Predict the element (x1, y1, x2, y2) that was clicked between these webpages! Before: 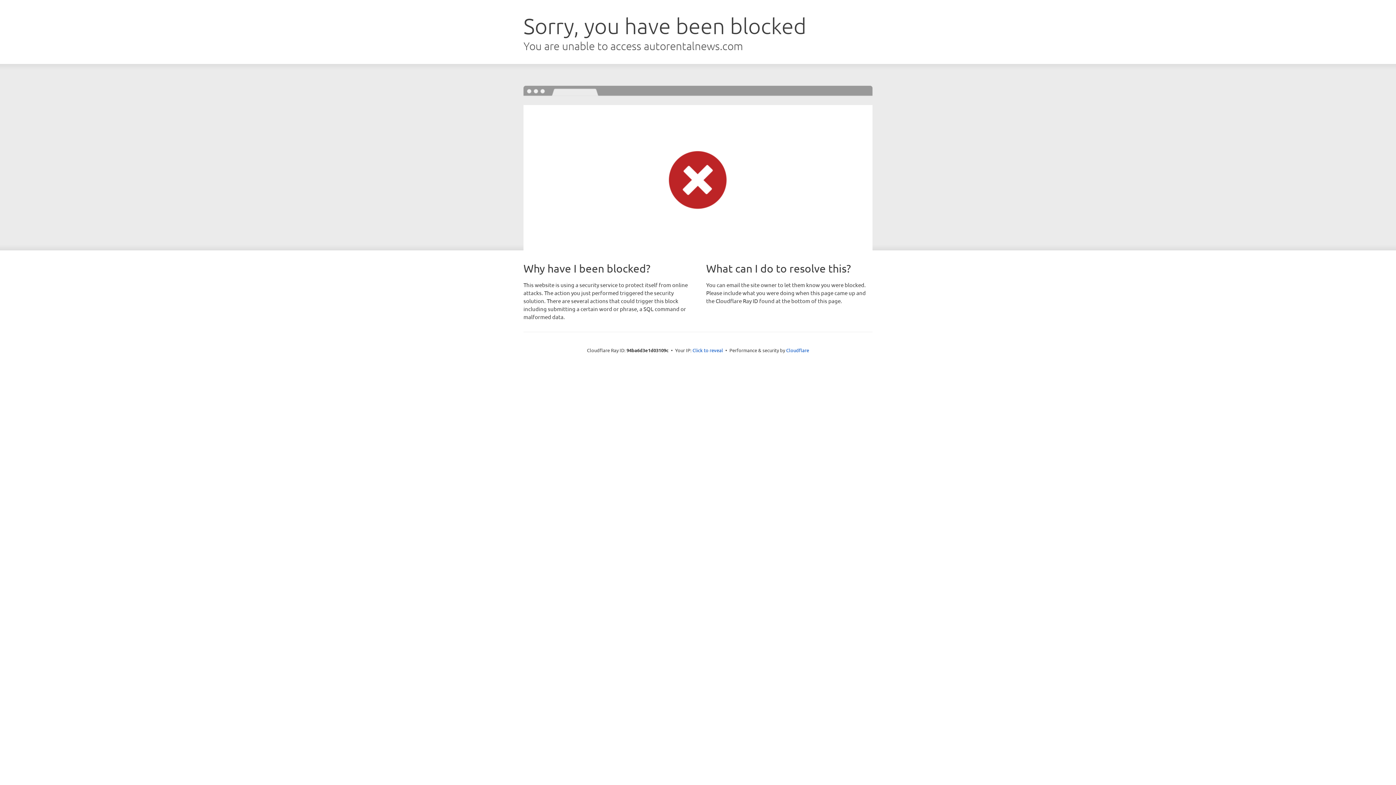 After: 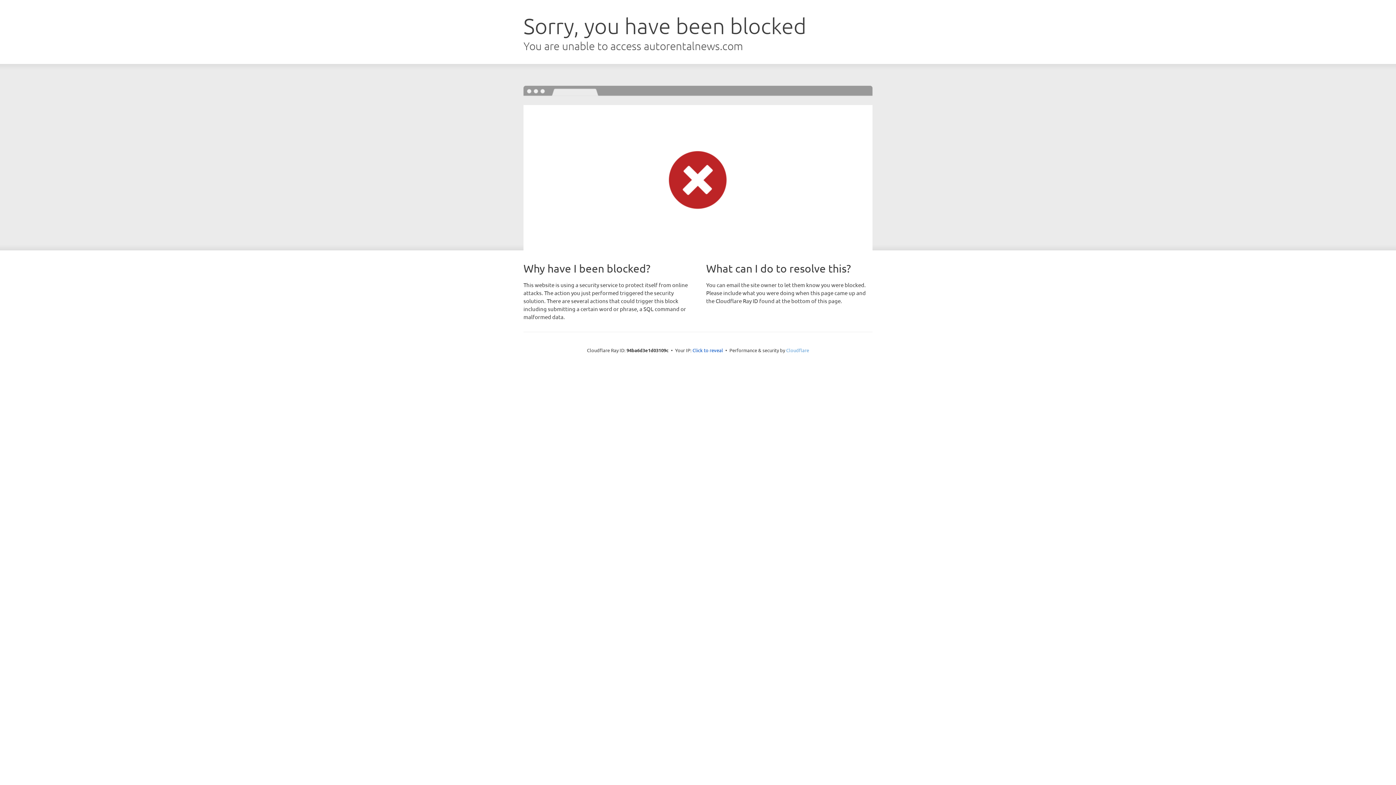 Action: bbox: (786, 347, 809, 353) label: Cloudflare